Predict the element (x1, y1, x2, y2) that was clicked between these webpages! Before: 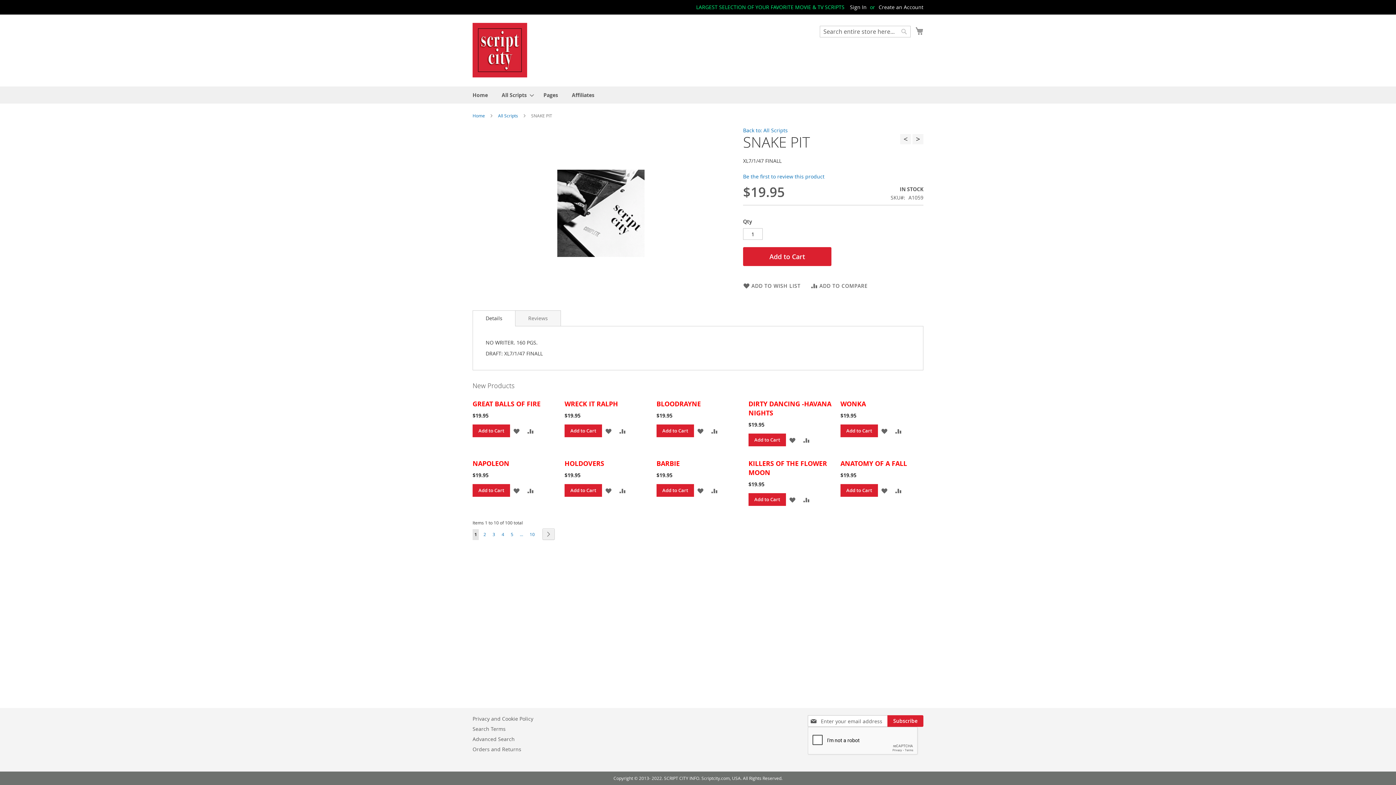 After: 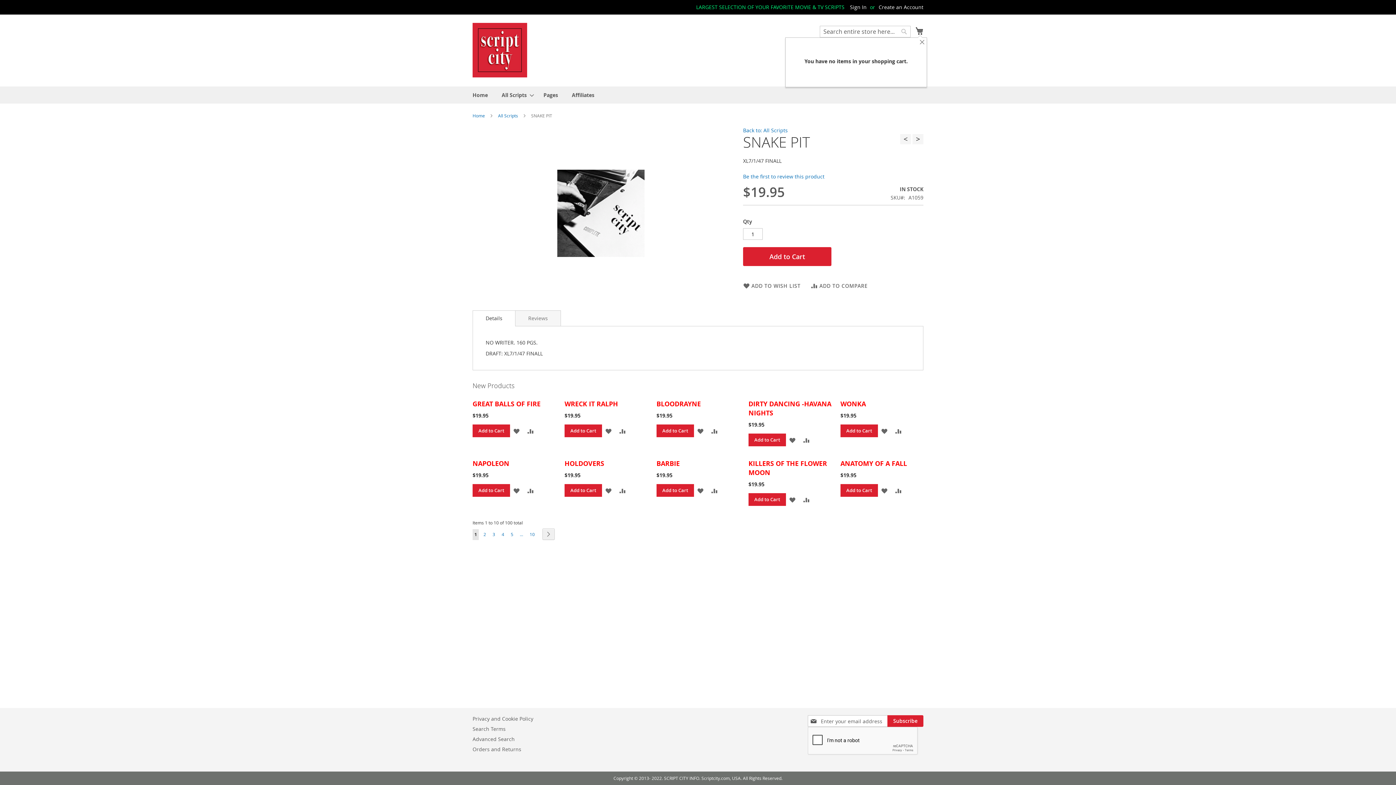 Action: label: My Cart bbox: (915, 25, 923, 36)